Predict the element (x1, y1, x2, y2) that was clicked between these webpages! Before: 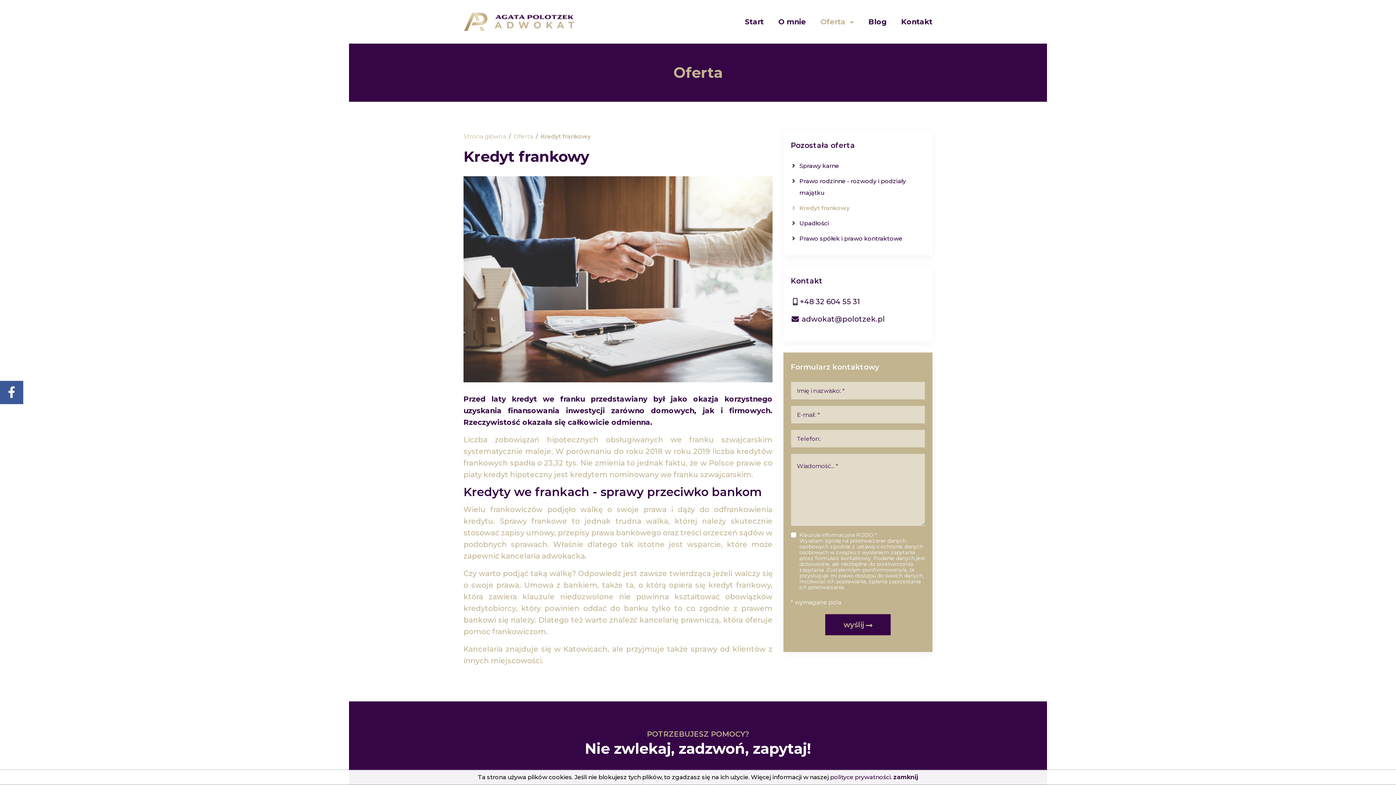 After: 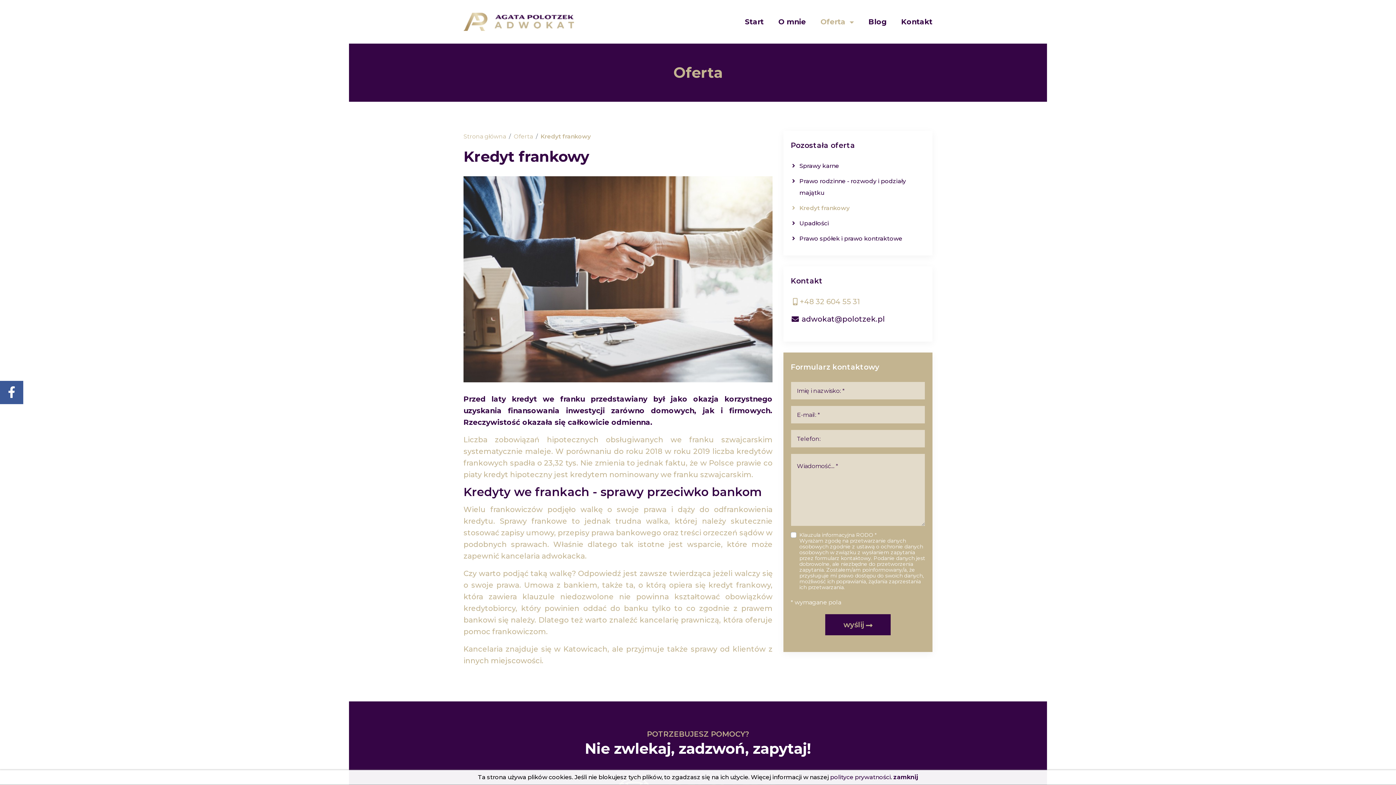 Action: bbox: (790, 297, 860, 306) label: +48 32 604 55 31